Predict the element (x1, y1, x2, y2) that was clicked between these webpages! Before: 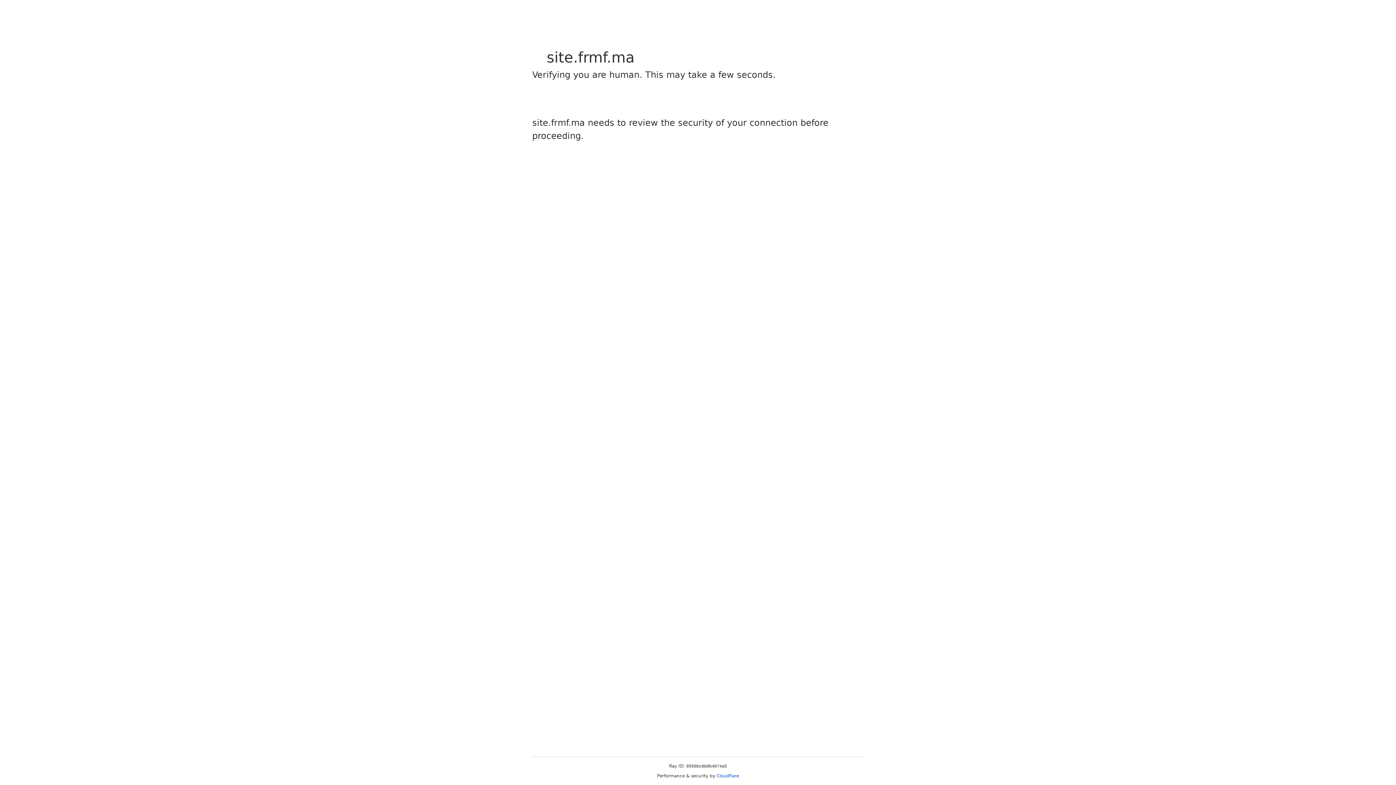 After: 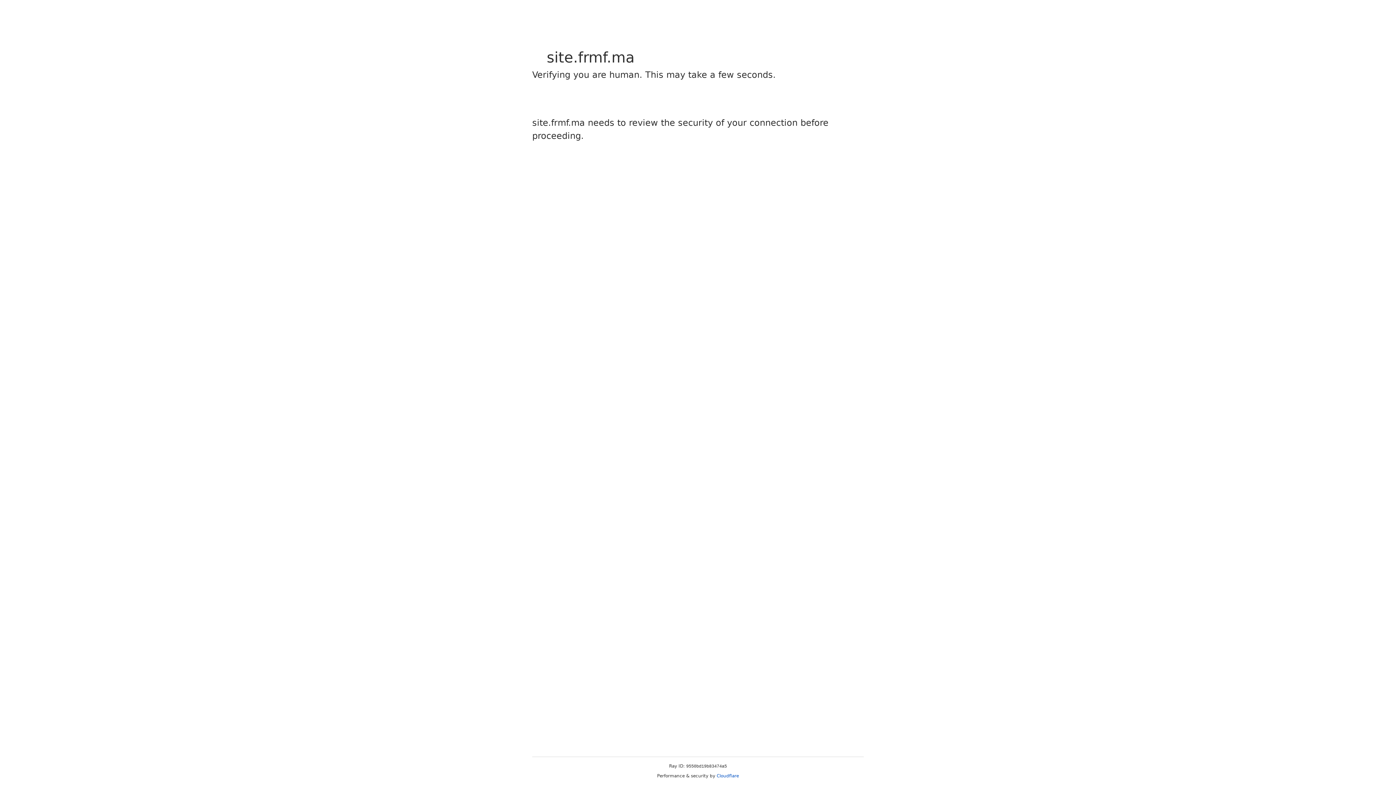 Action: label: Cloudflare bbox: (716, 773, 739, 778)